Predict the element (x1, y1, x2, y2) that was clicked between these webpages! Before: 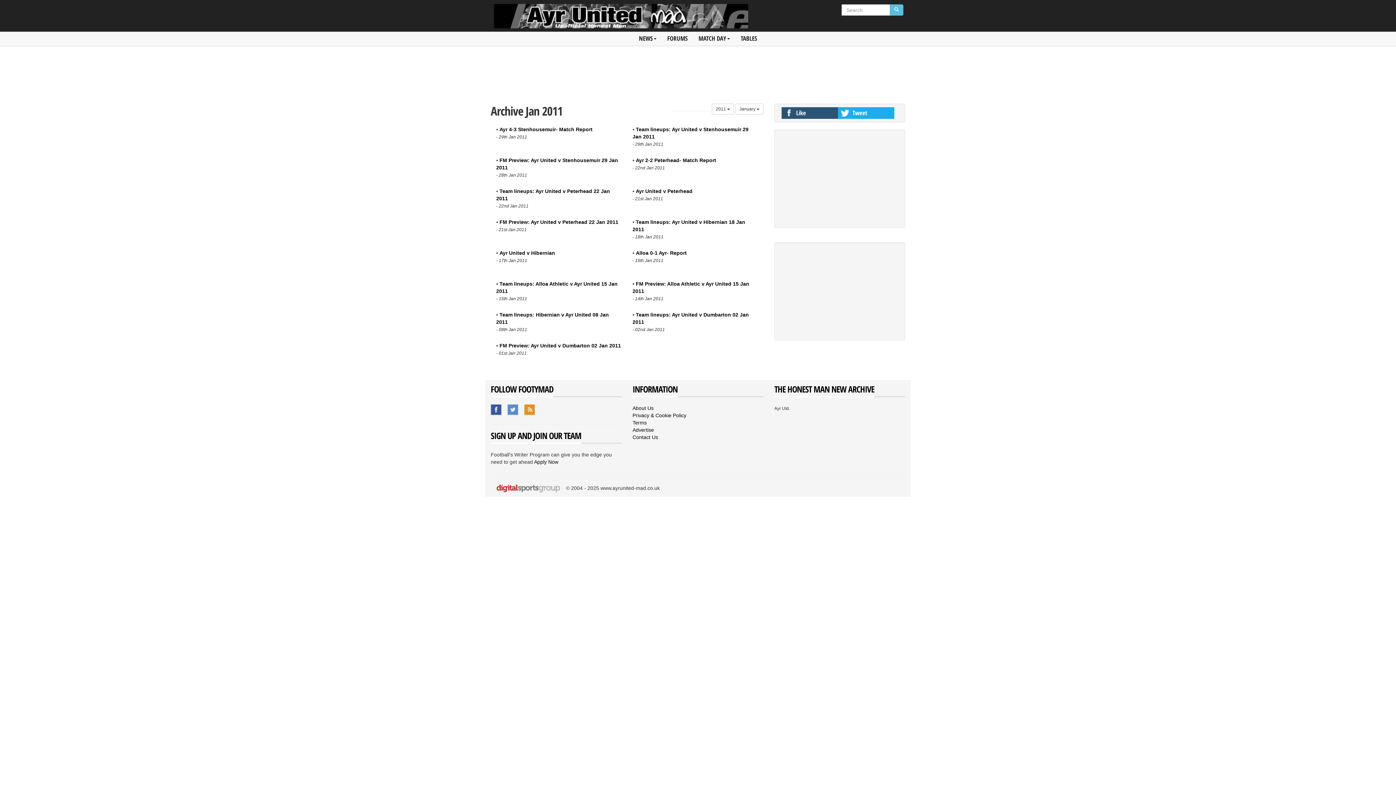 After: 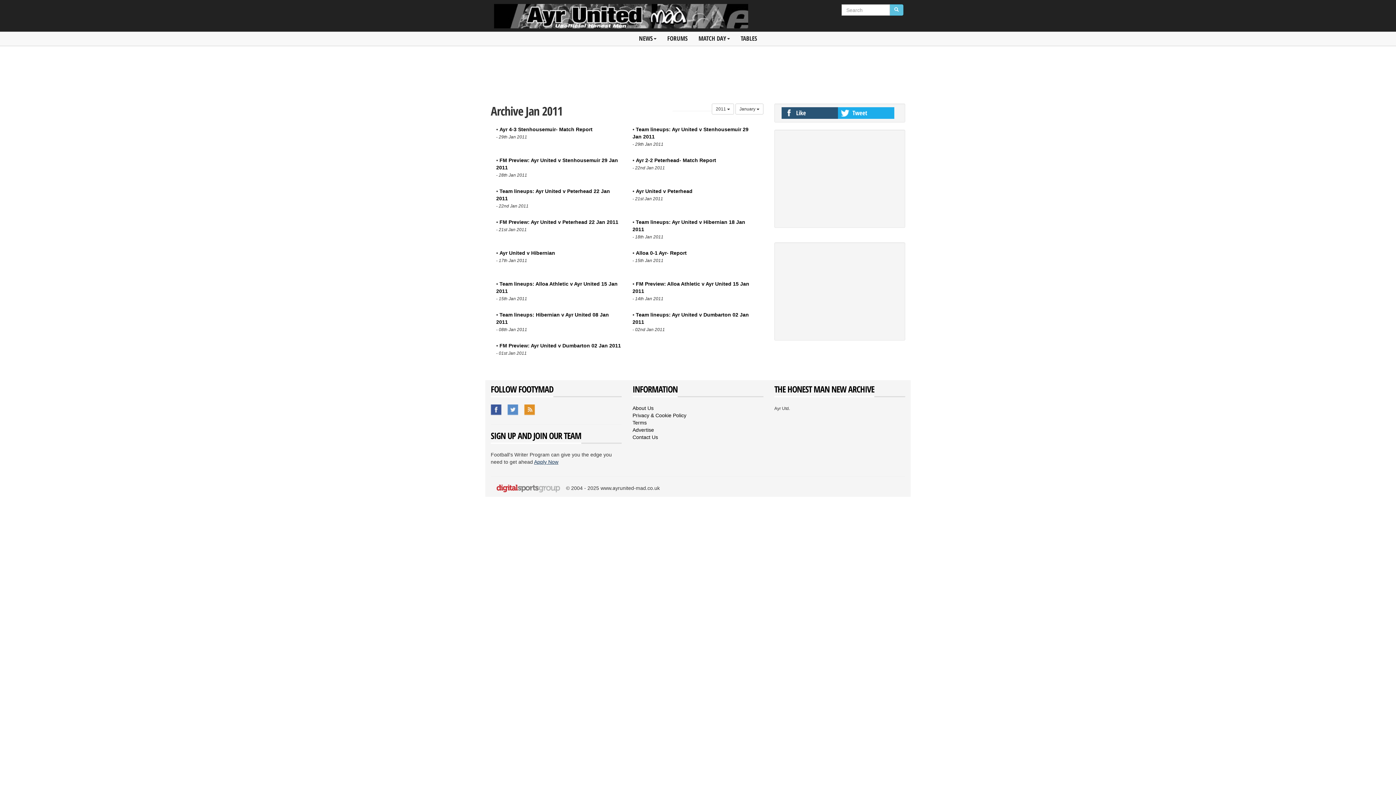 Action: bbox: (534, 459, 558, 465) label: Apply Now